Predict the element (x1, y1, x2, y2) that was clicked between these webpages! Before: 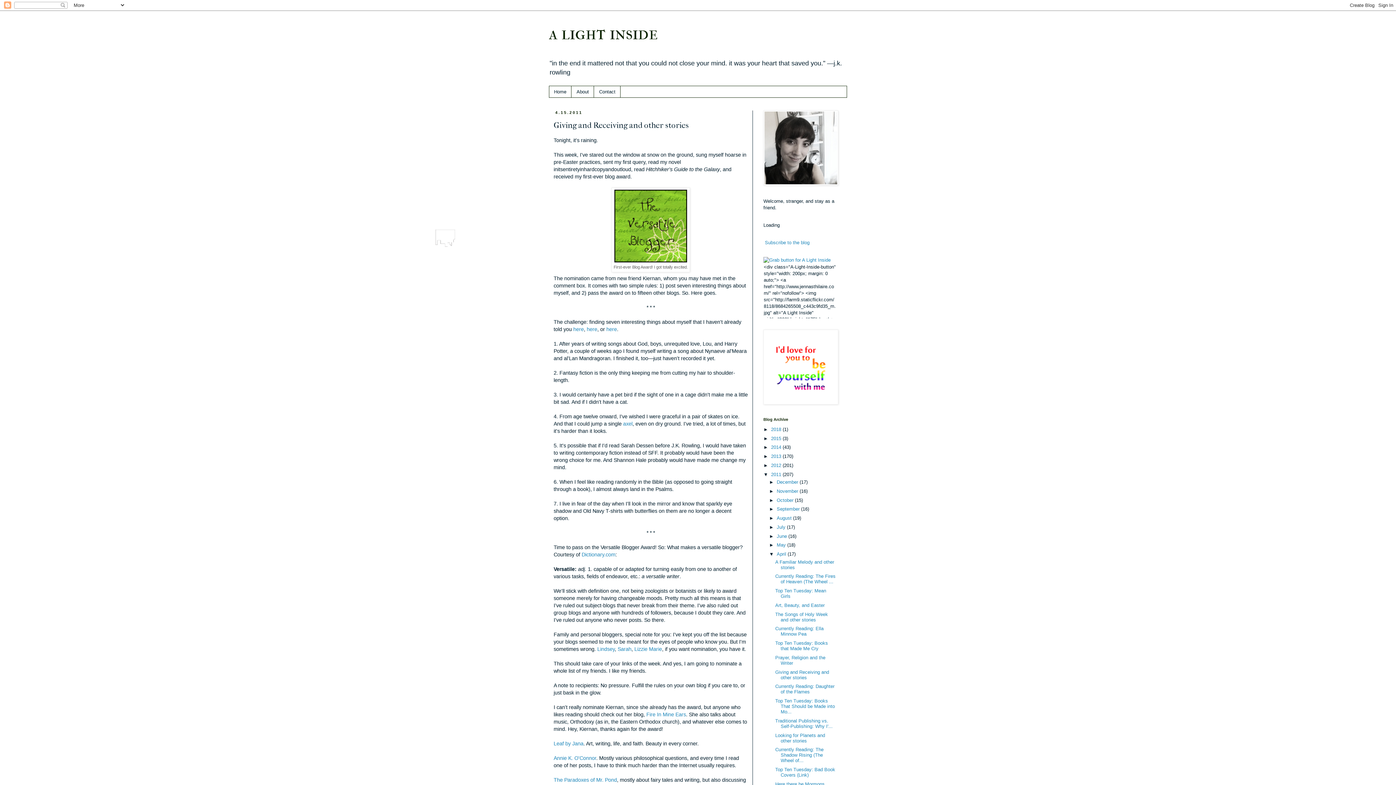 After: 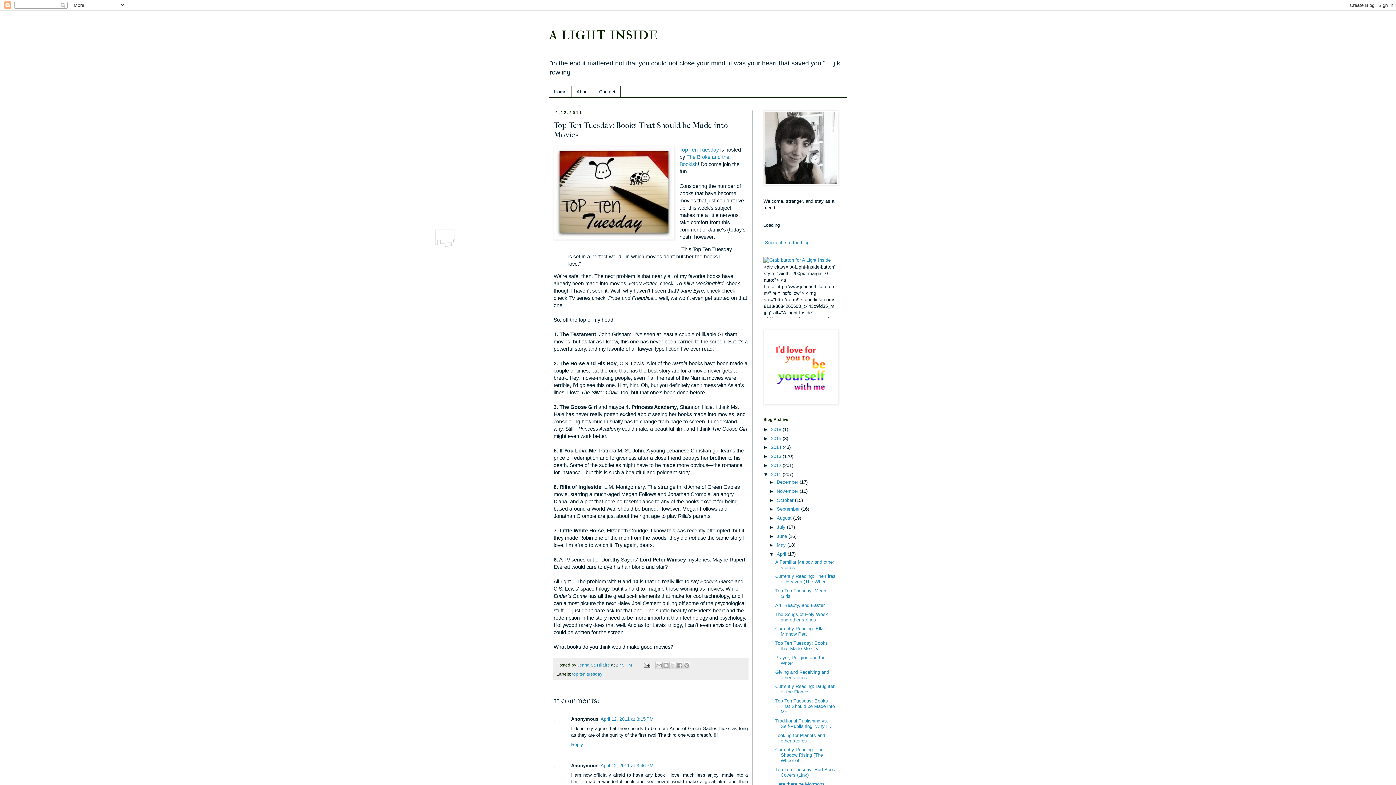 Action: bbox: (775, 698, 835, 714) label: Top Ten Tuesday: Books That Should be Made into Mo...